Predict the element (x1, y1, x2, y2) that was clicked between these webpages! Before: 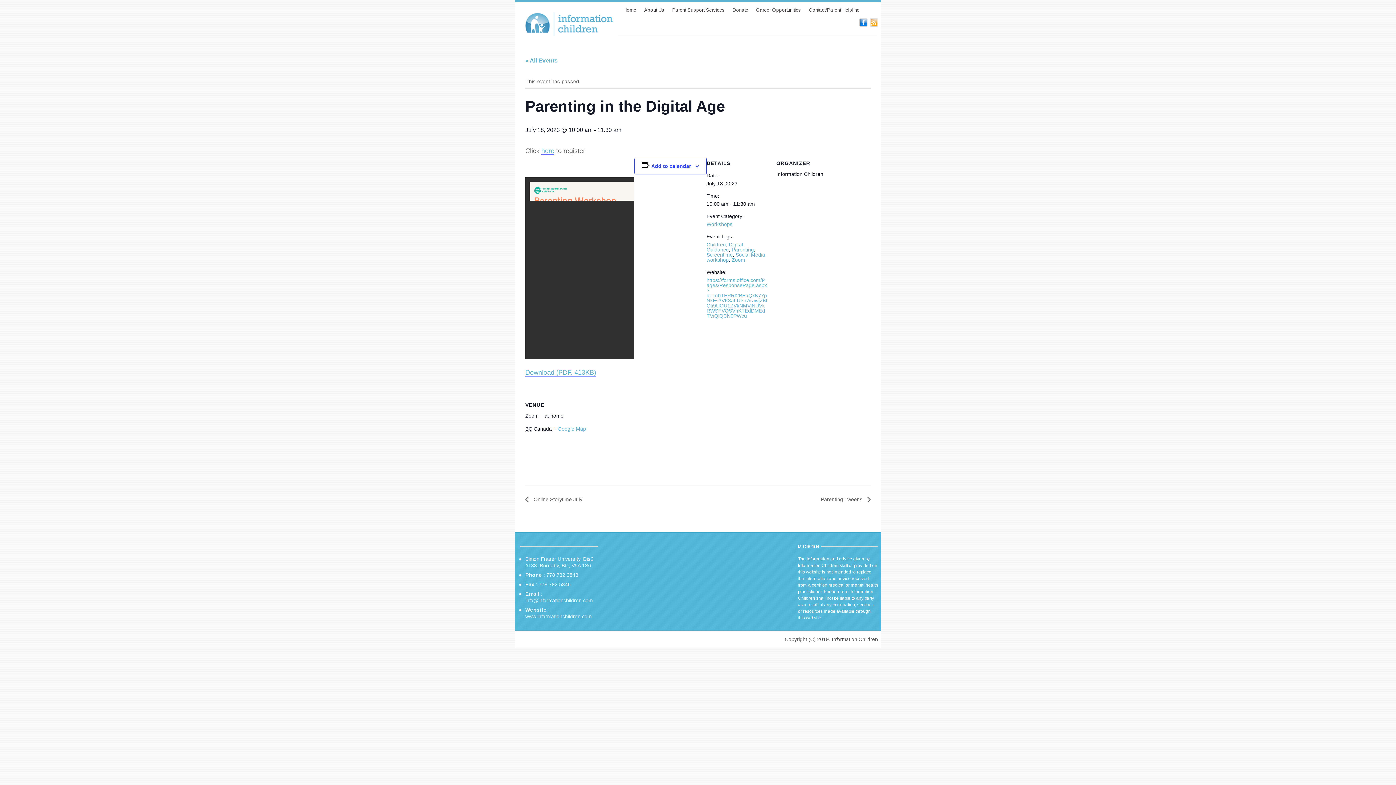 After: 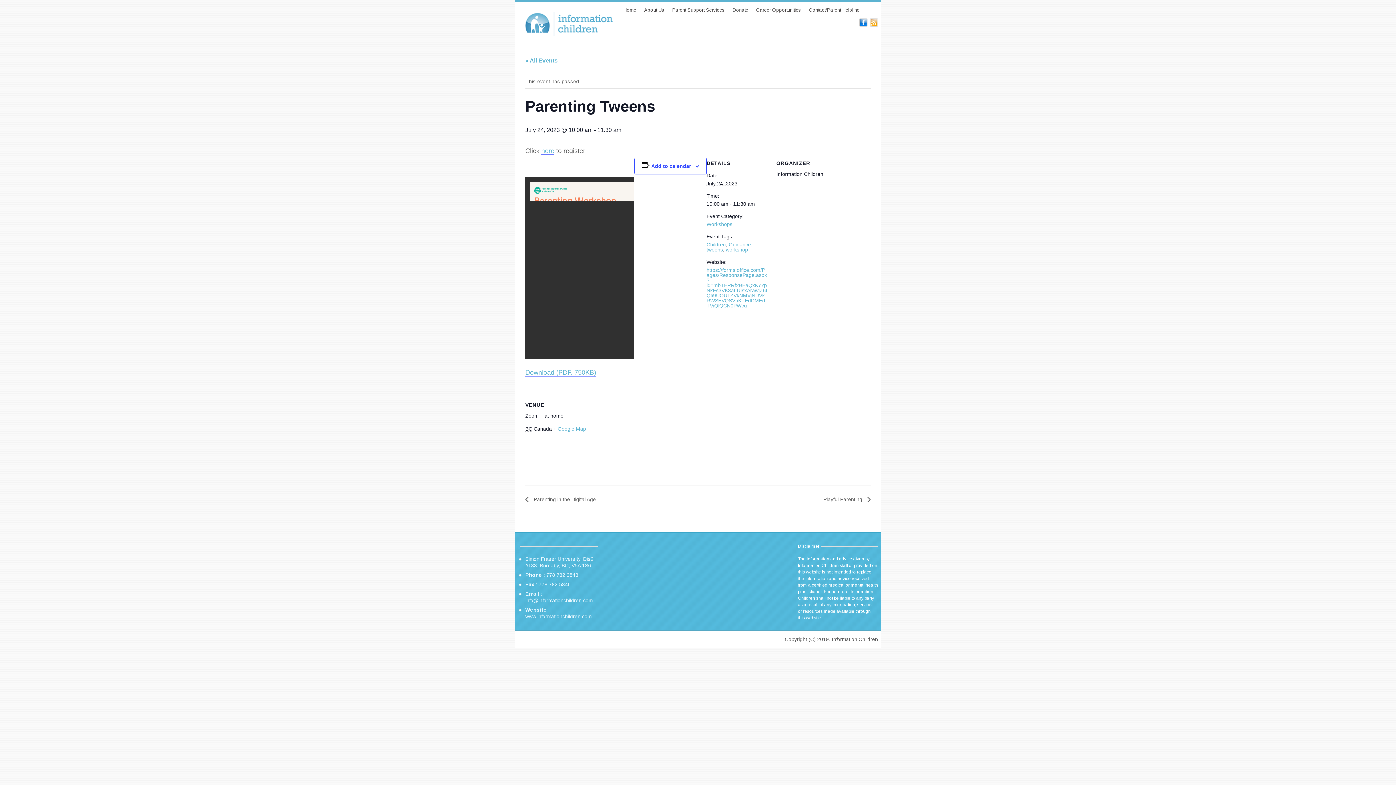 Action: bbox: (817, 496, 870, 502) label: Parenting Tweens 